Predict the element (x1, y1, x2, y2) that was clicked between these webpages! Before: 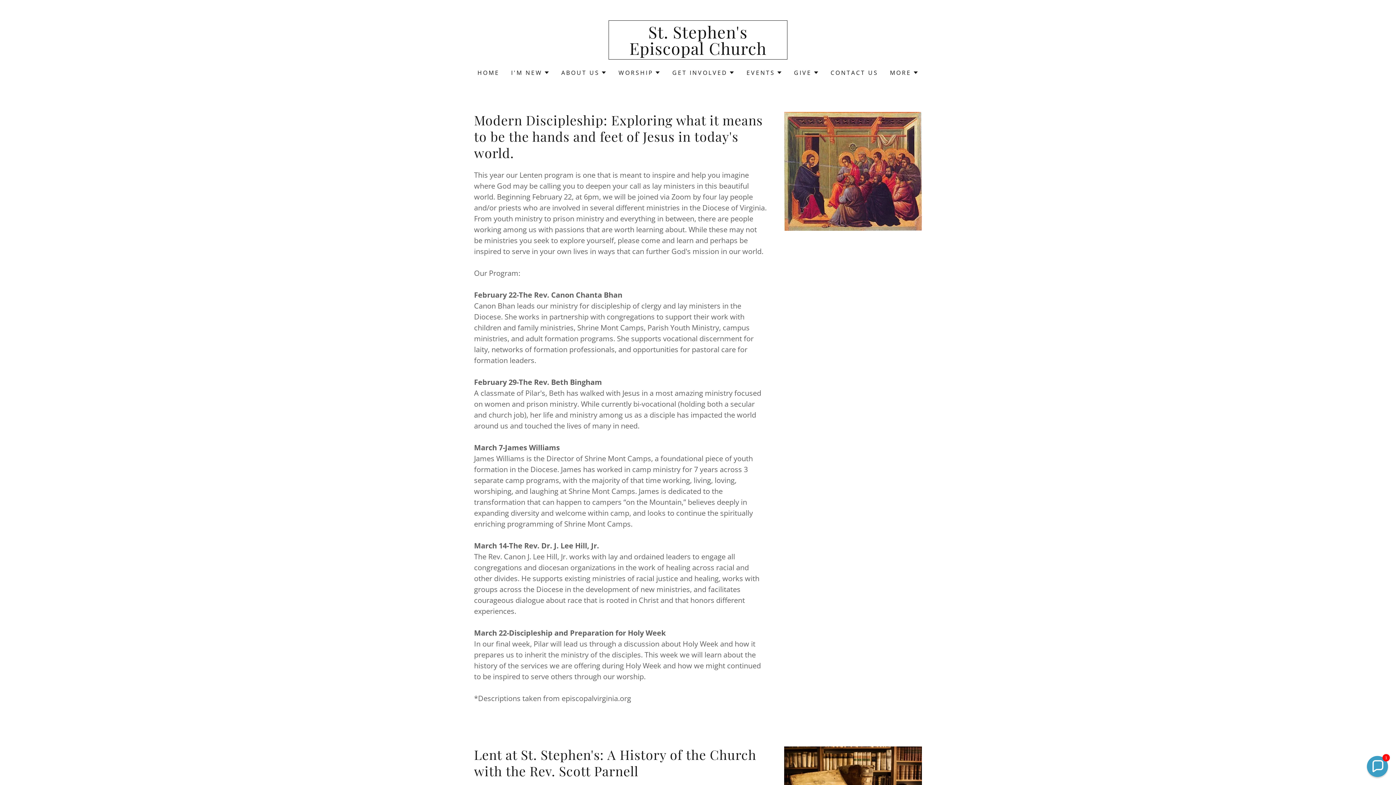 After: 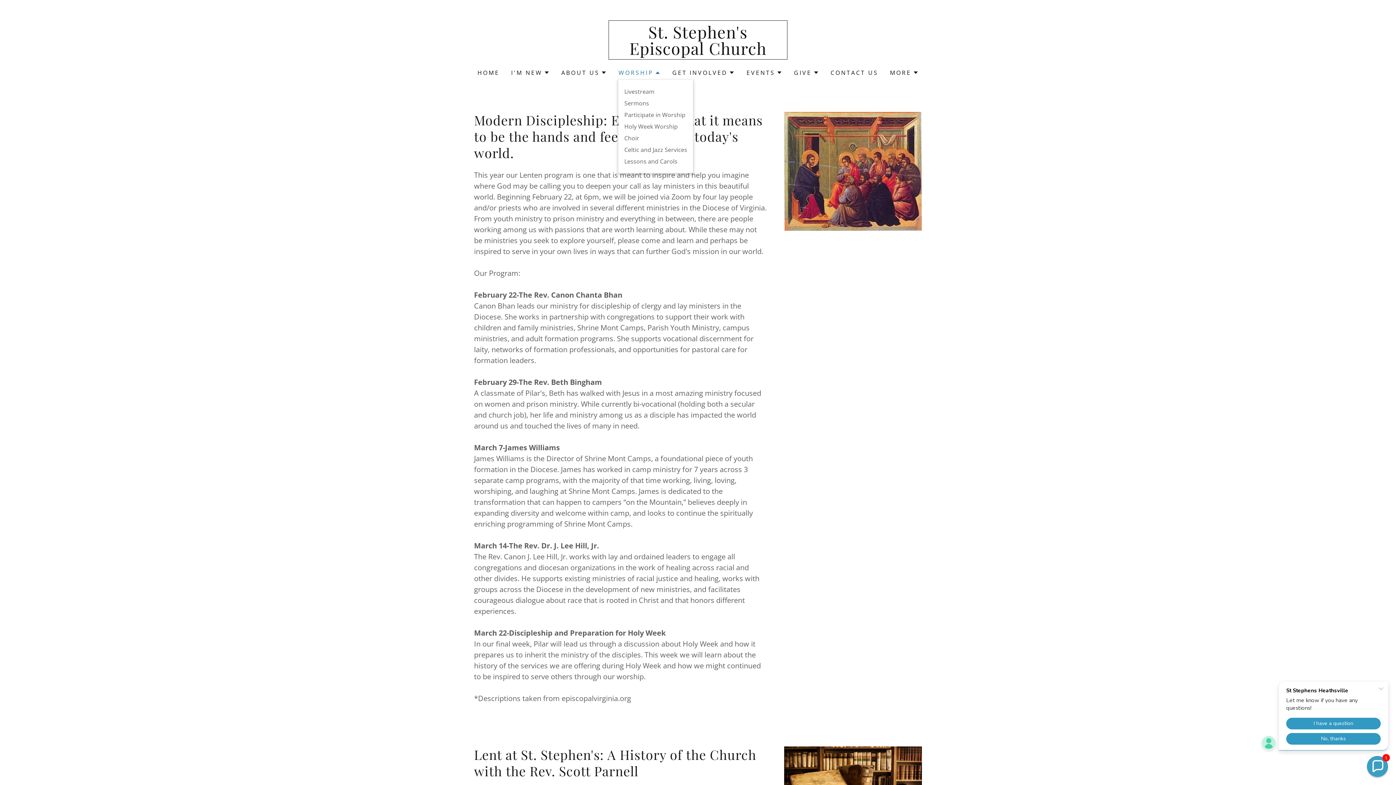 Action: label: WORSHIP bbox: (618, 68, 660, 77)